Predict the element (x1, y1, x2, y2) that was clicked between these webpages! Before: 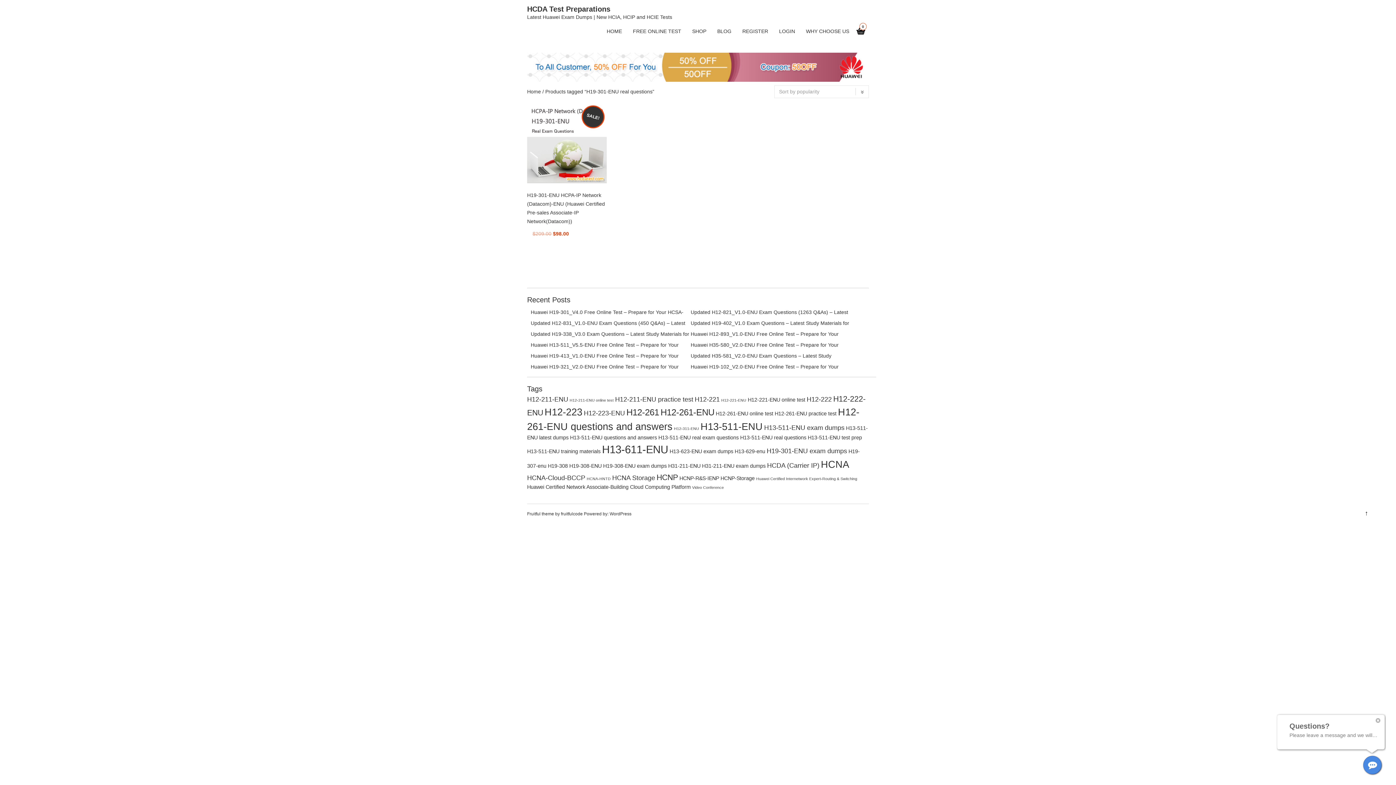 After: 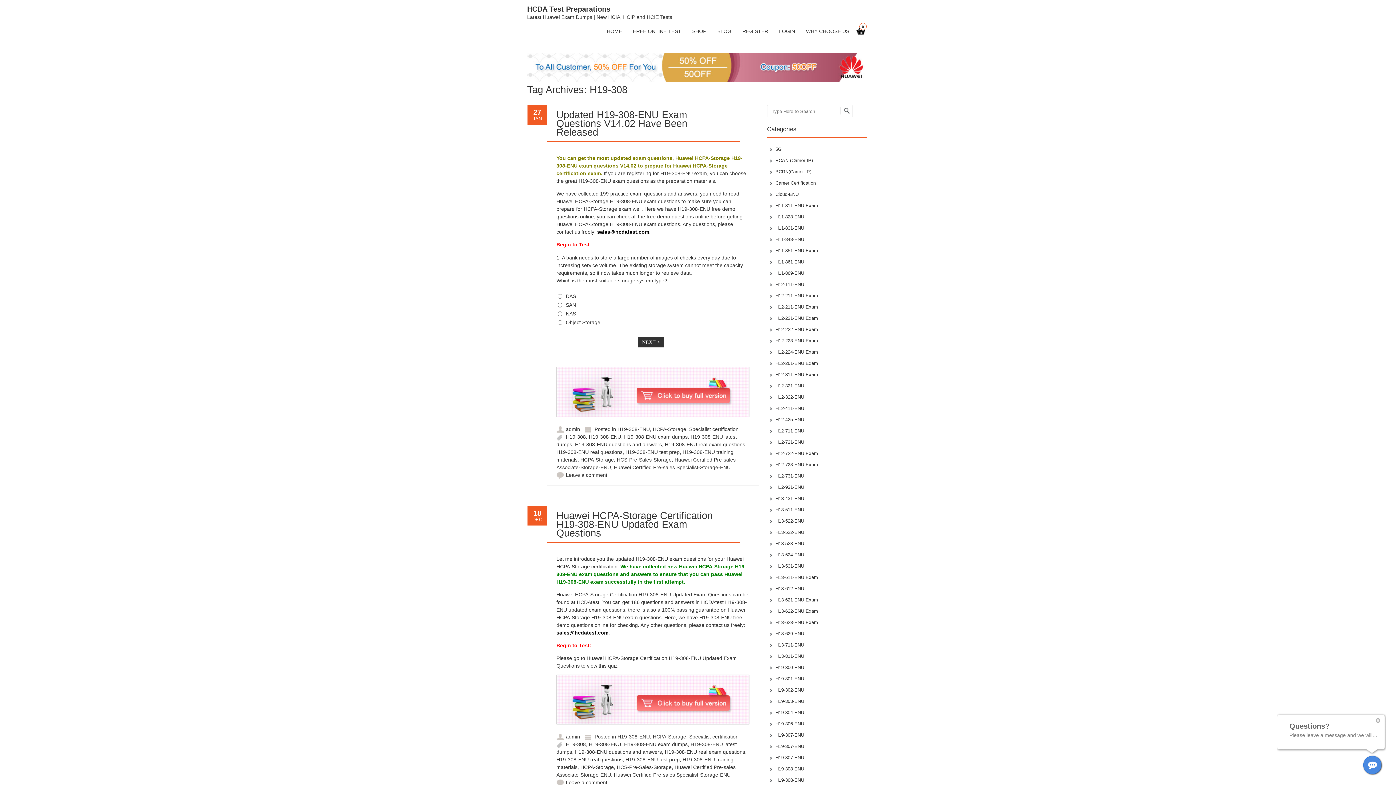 Action: bbox: (548, 463, 568, 469) label: H19-308 (7 items)